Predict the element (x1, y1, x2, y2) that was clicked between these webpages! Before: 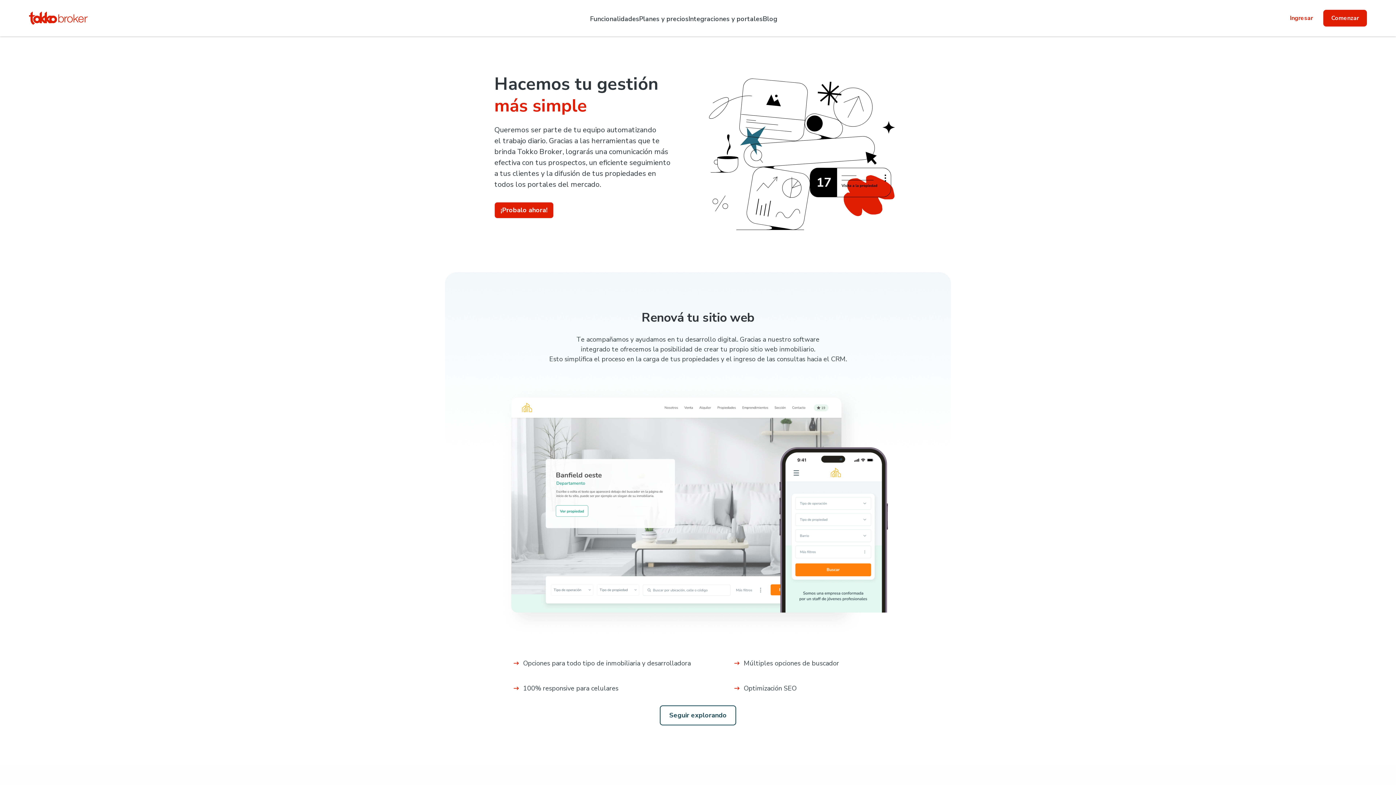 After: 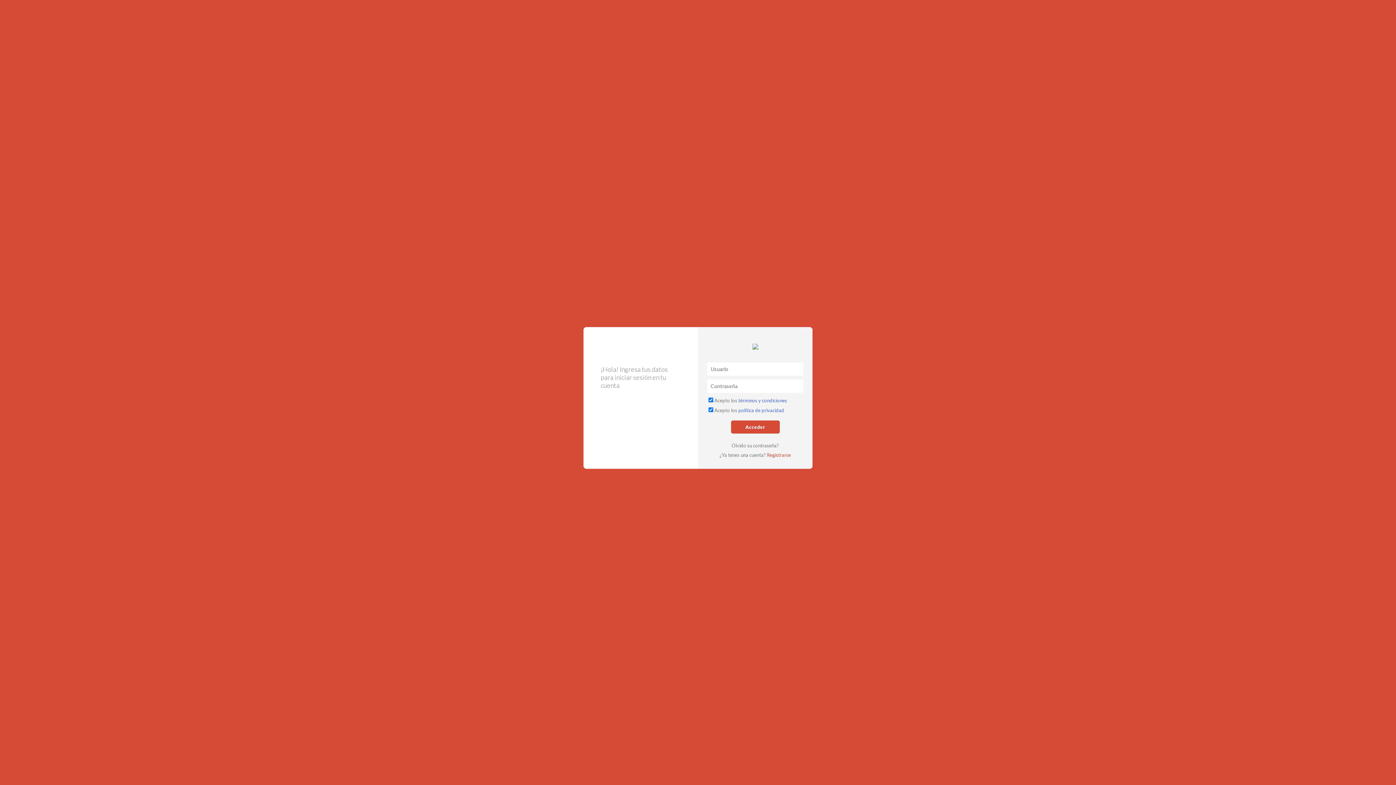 Action: bbox: (1280, 9, 1323, 26) label: Ingresar